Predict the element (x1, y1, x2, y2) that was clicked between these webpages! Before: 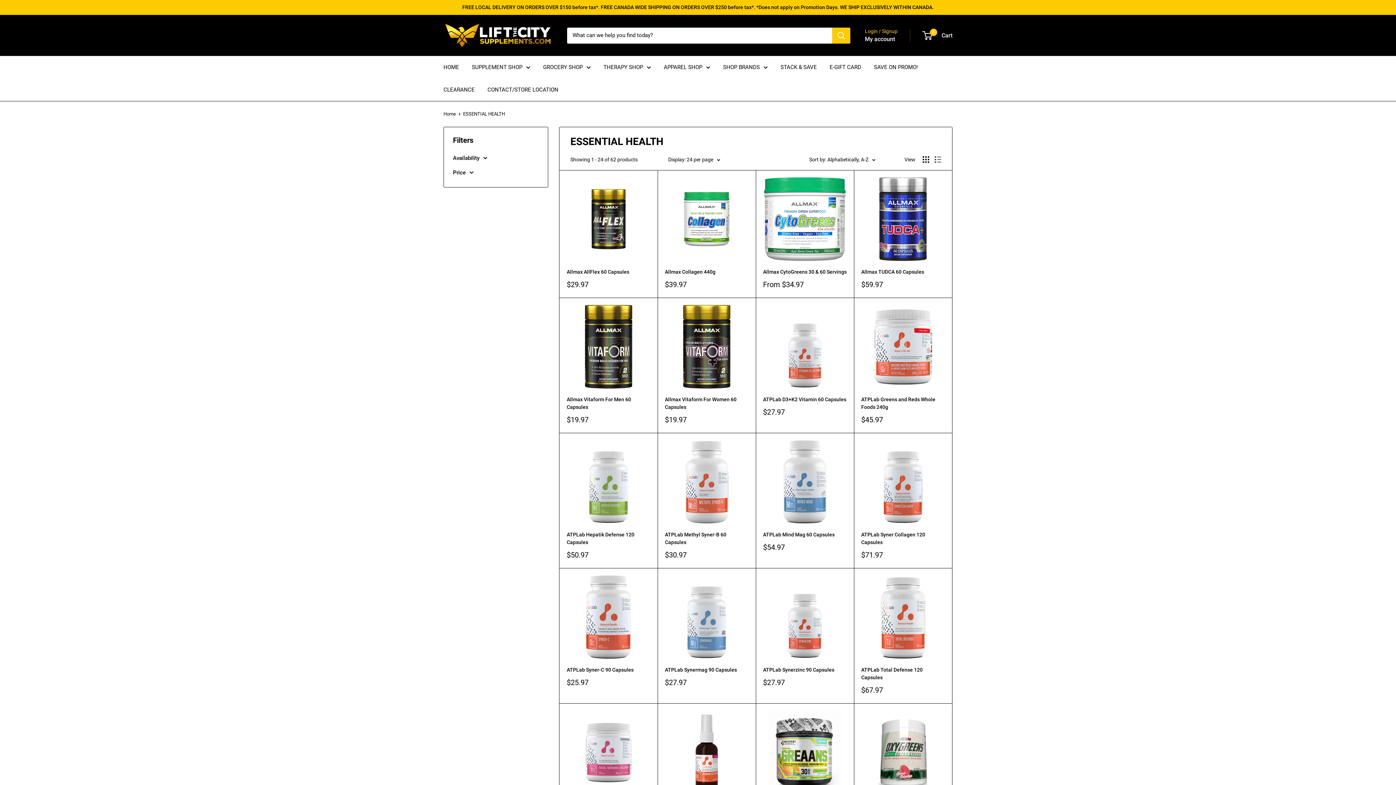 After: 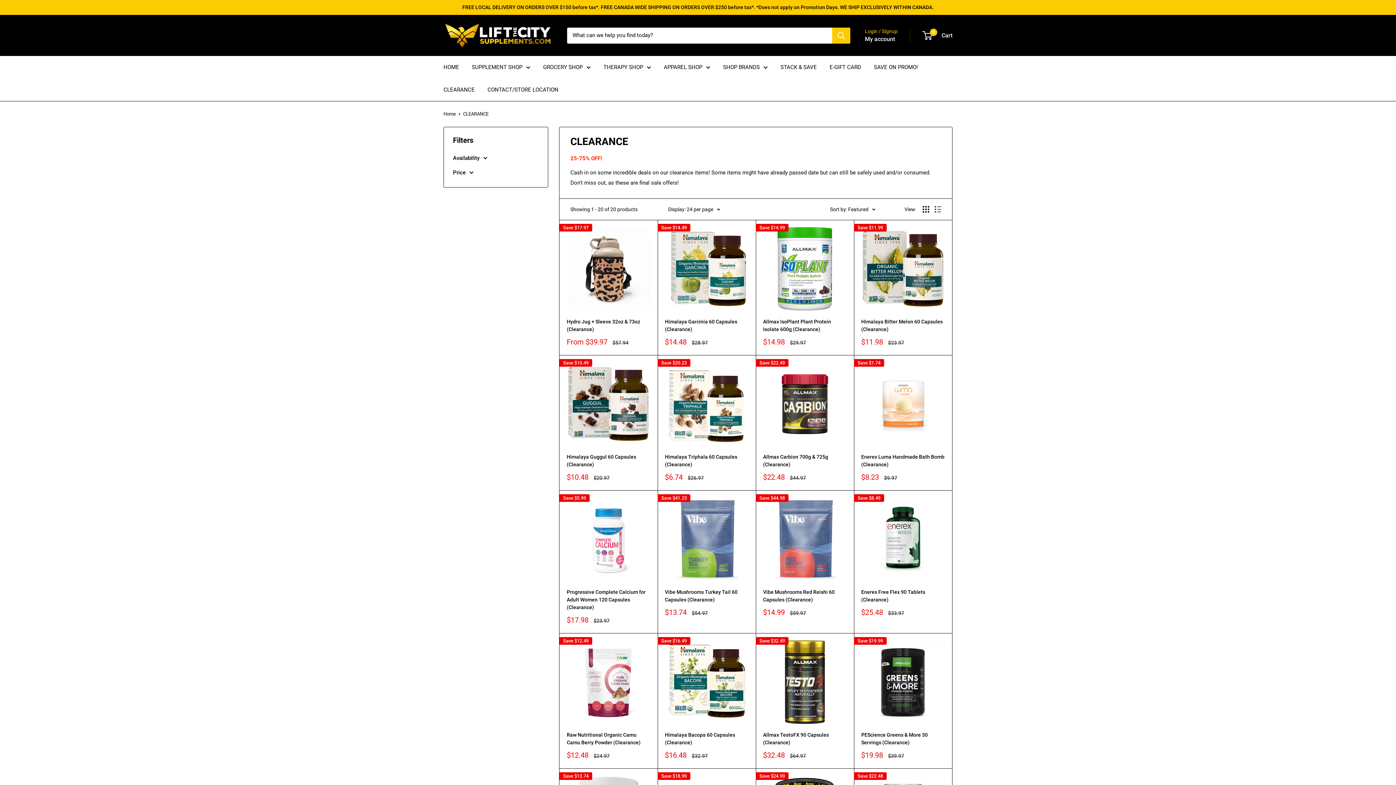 Action: label: CLEARANCE bbox: (443, 84, 474, 94)